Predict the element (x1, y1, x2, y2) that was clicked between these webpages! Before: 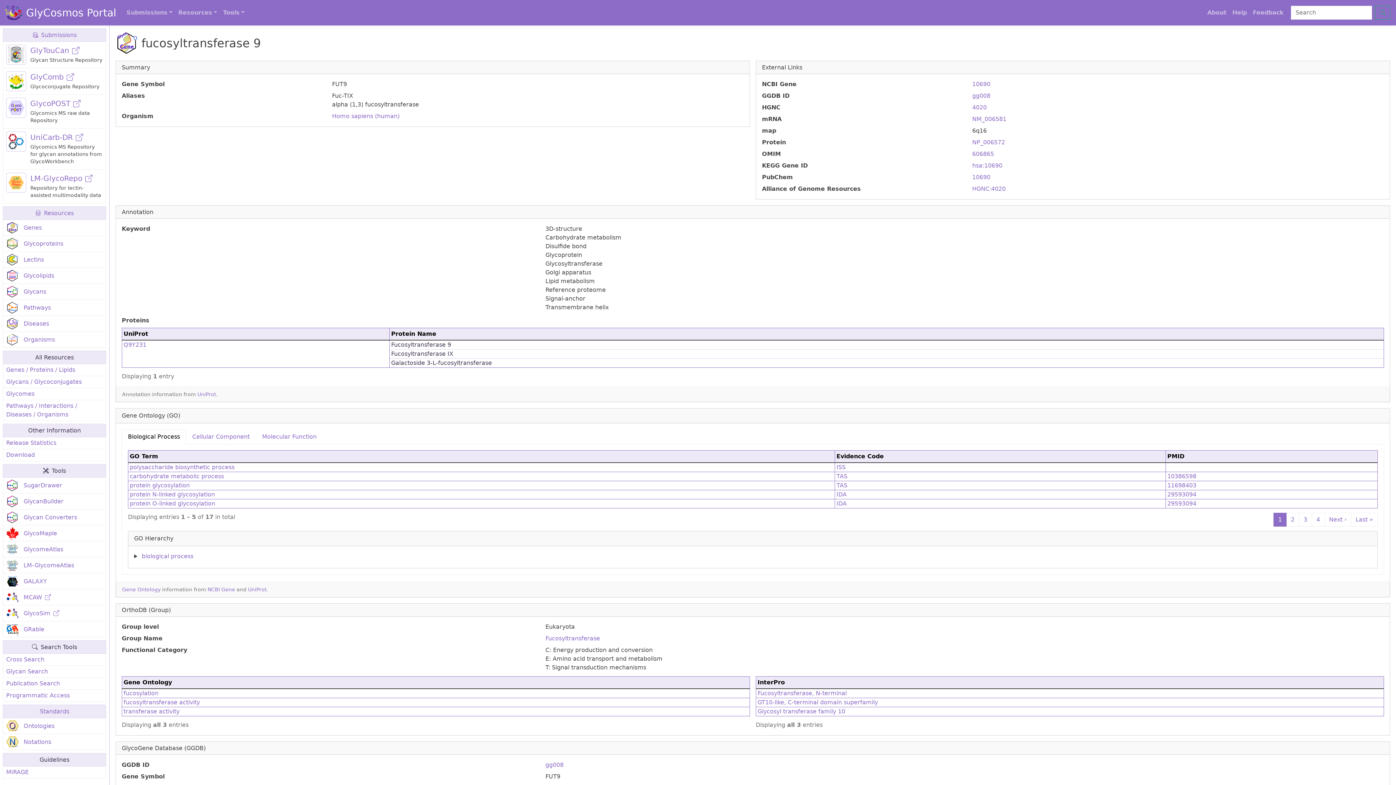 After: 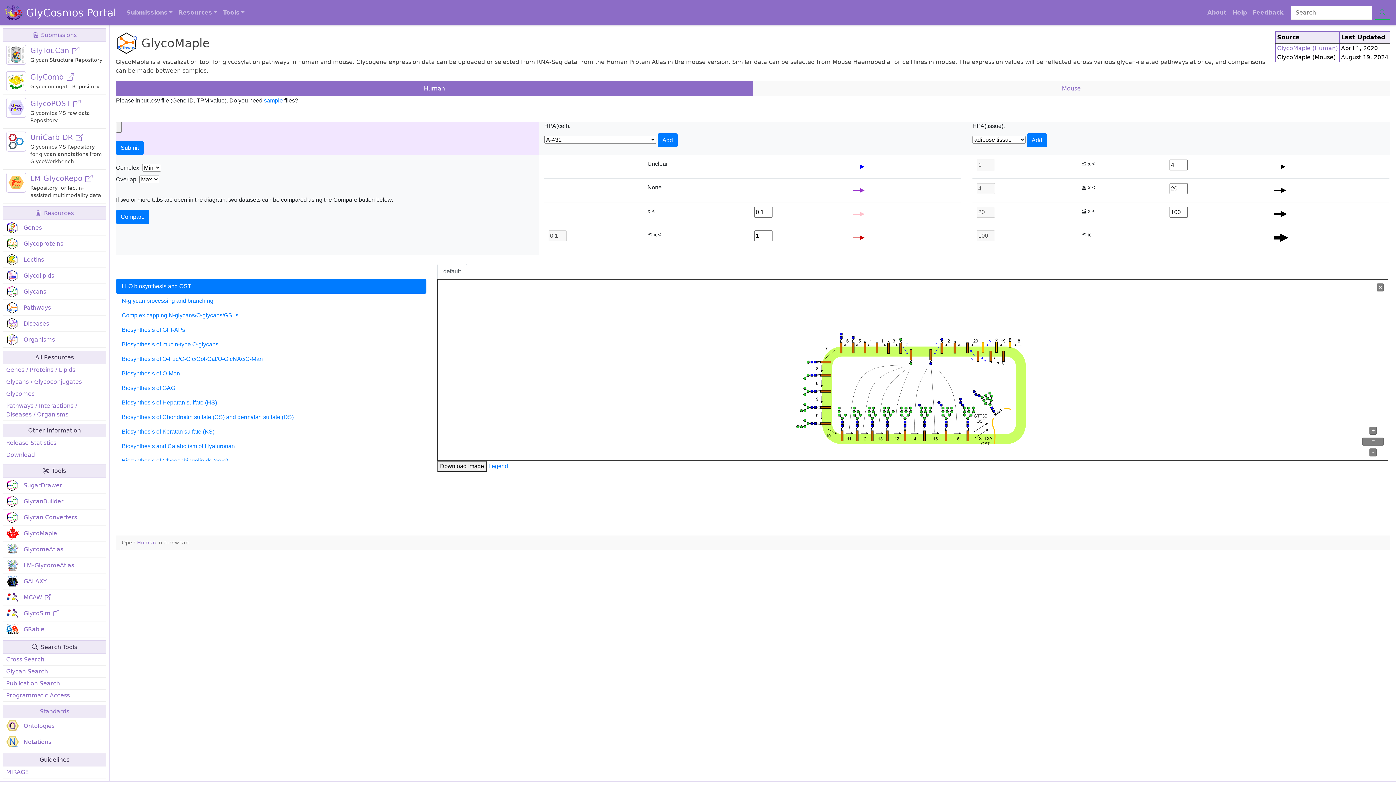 Action: bbox: (2, 525, 106, 541) label:  GlycoMaple